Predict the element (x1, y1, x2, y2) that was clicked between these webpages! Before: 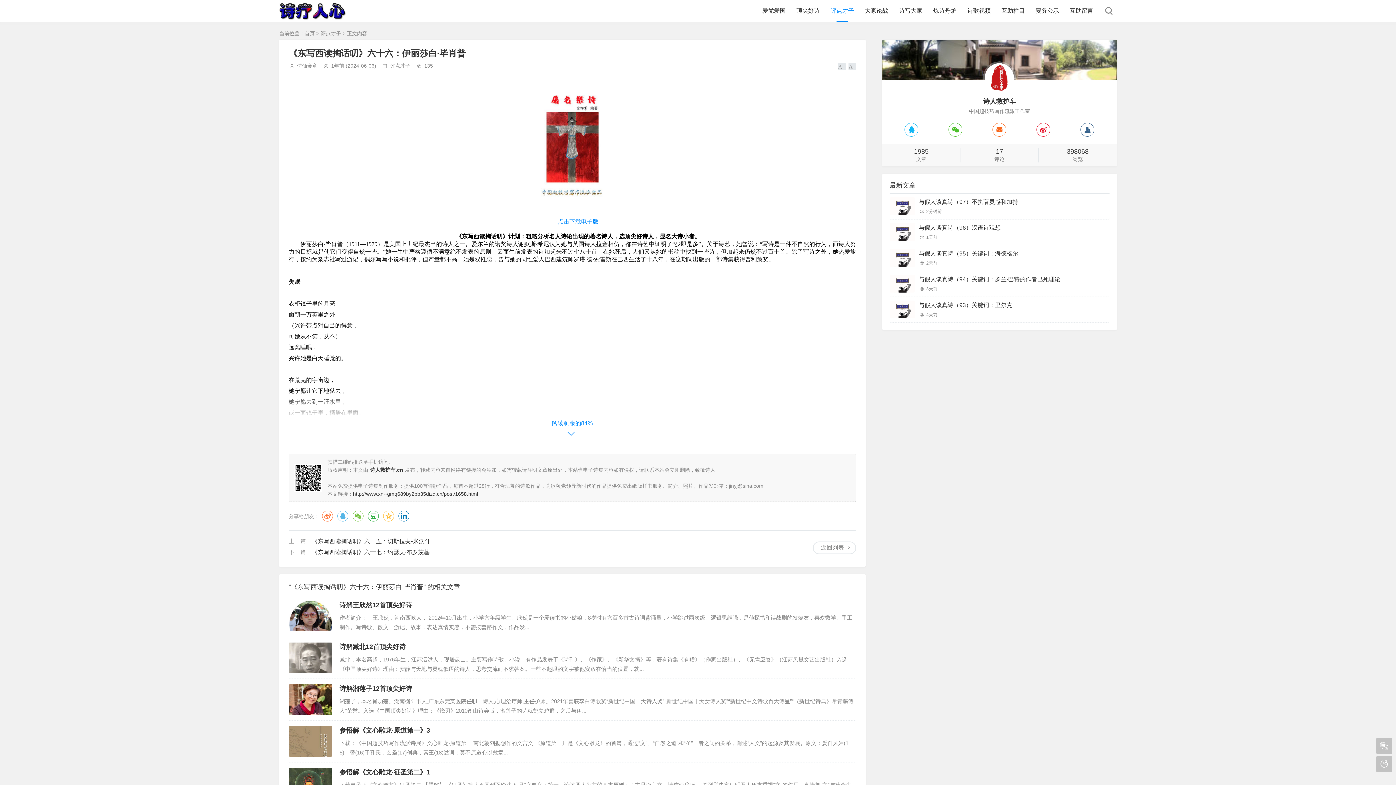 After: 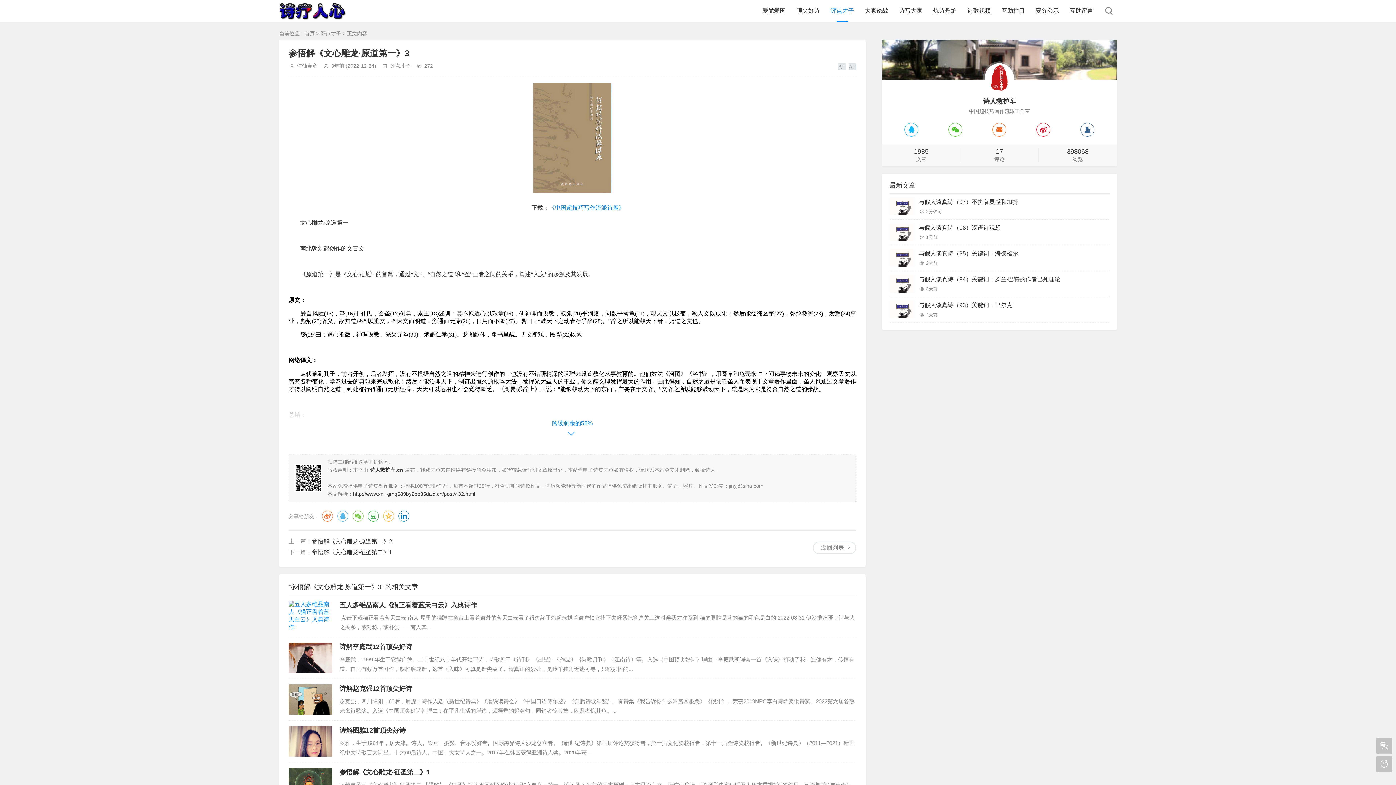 Action: label: 参悟解《​文心雕龙·原道第一》3 bbox: (339, 727, 430, 734)